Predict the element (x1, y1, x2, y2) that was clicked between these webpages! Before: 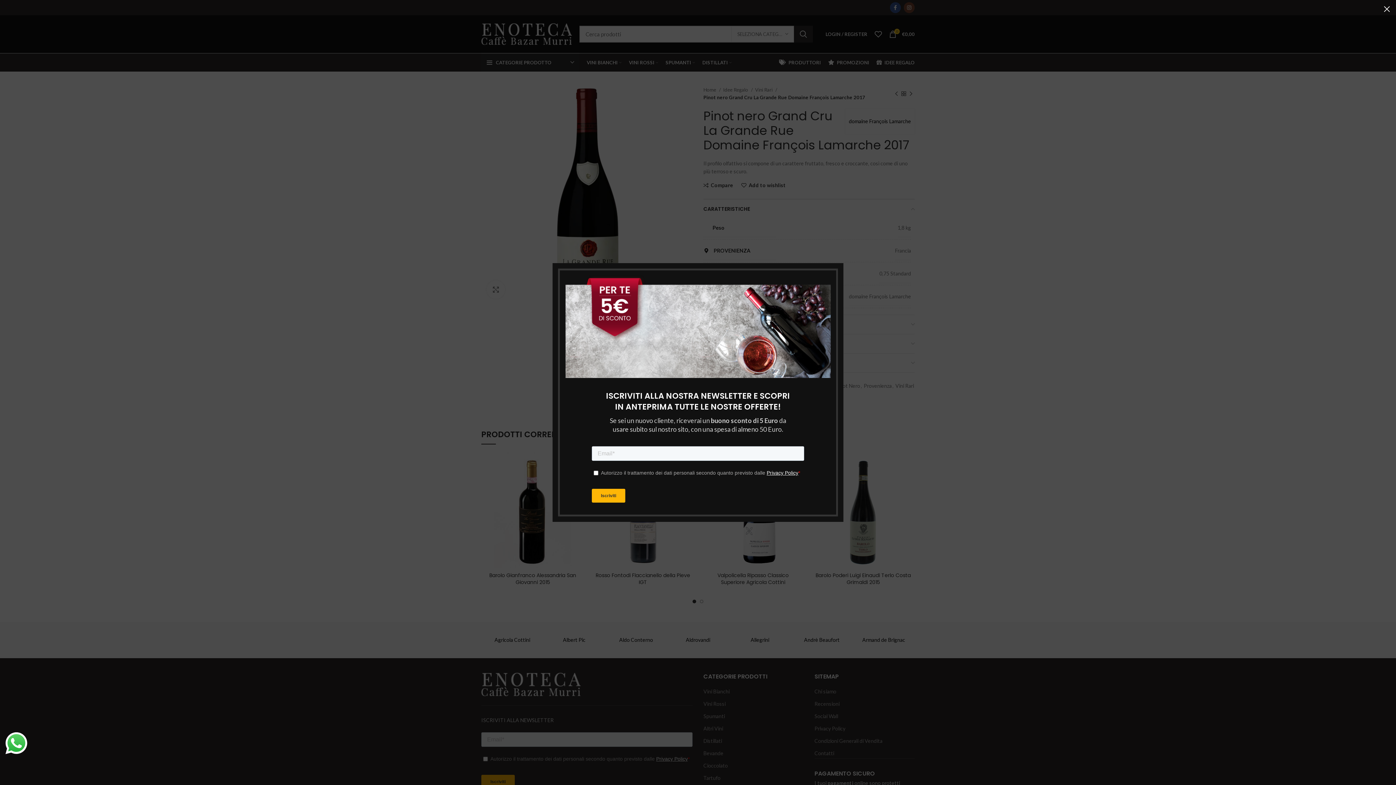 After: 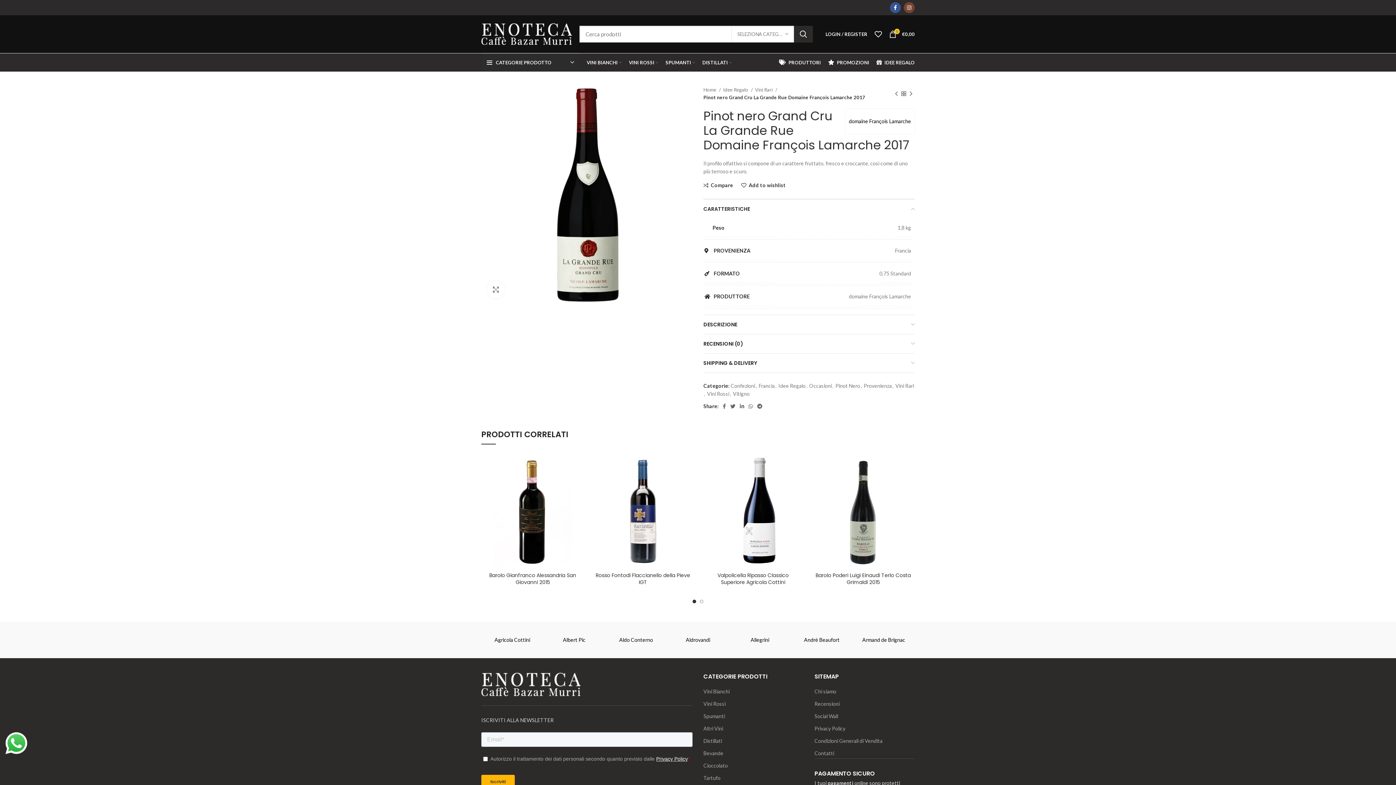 Action: label: × bbox: (1378, 0, 1396, 18)